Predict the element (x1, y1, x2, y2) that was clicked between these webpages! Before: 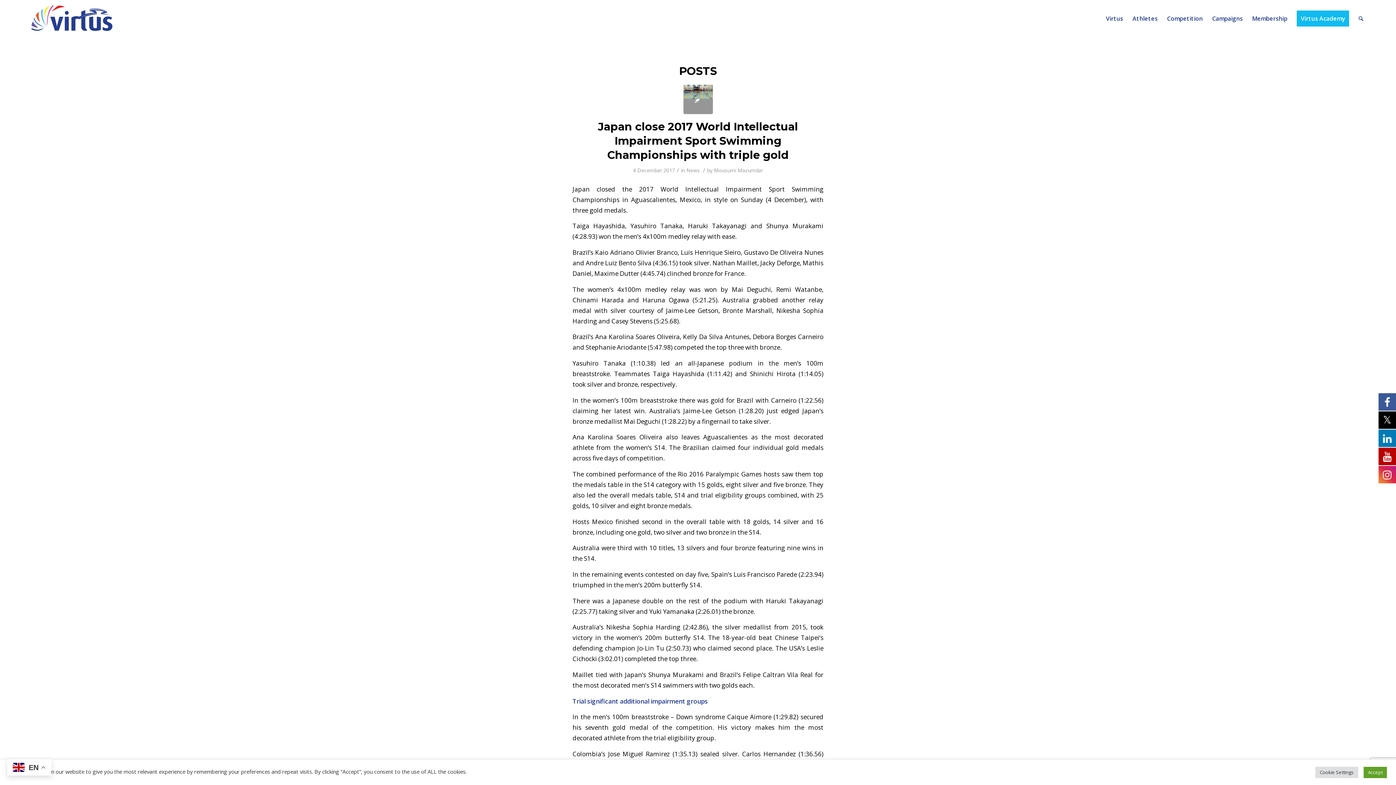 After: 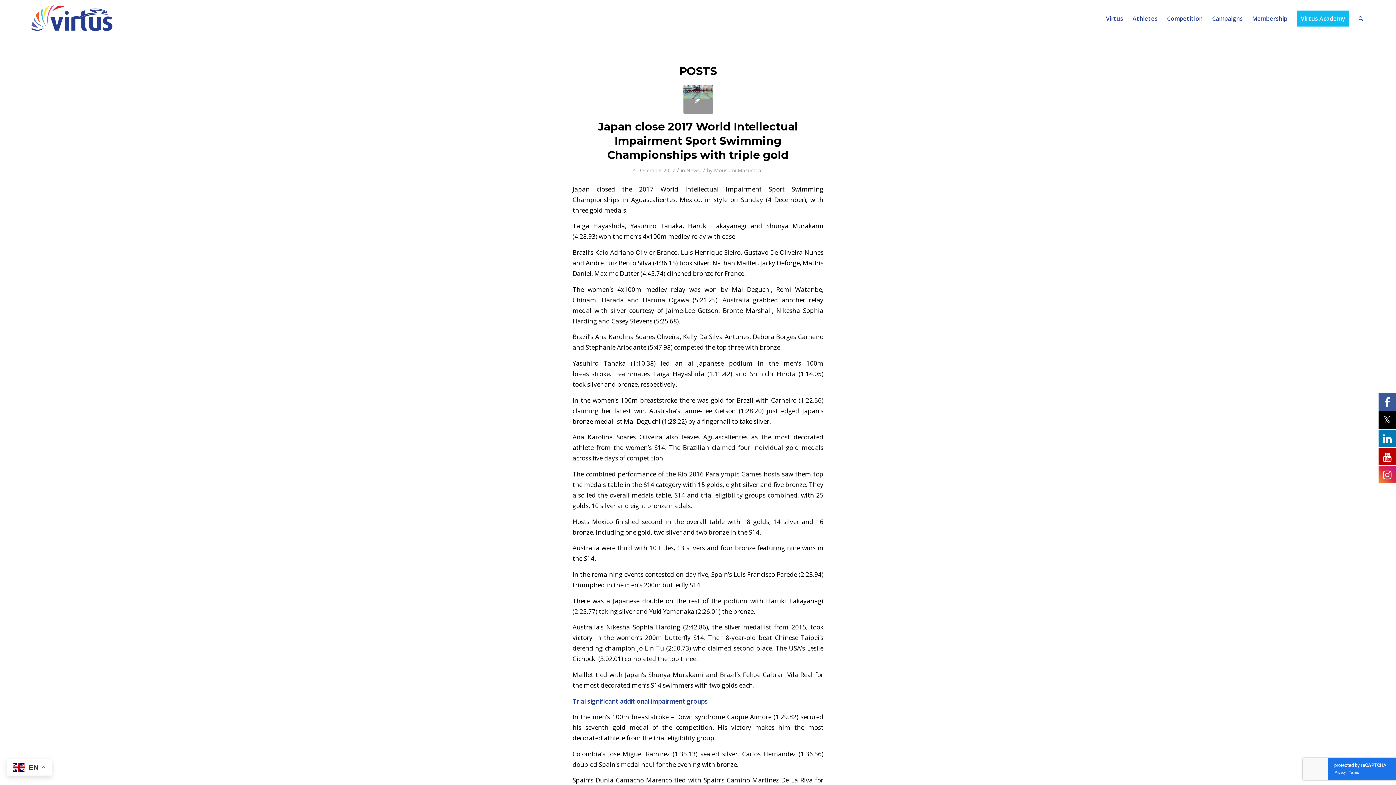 Action: label: Accept bbox: (1364, 767, 1387, 778)